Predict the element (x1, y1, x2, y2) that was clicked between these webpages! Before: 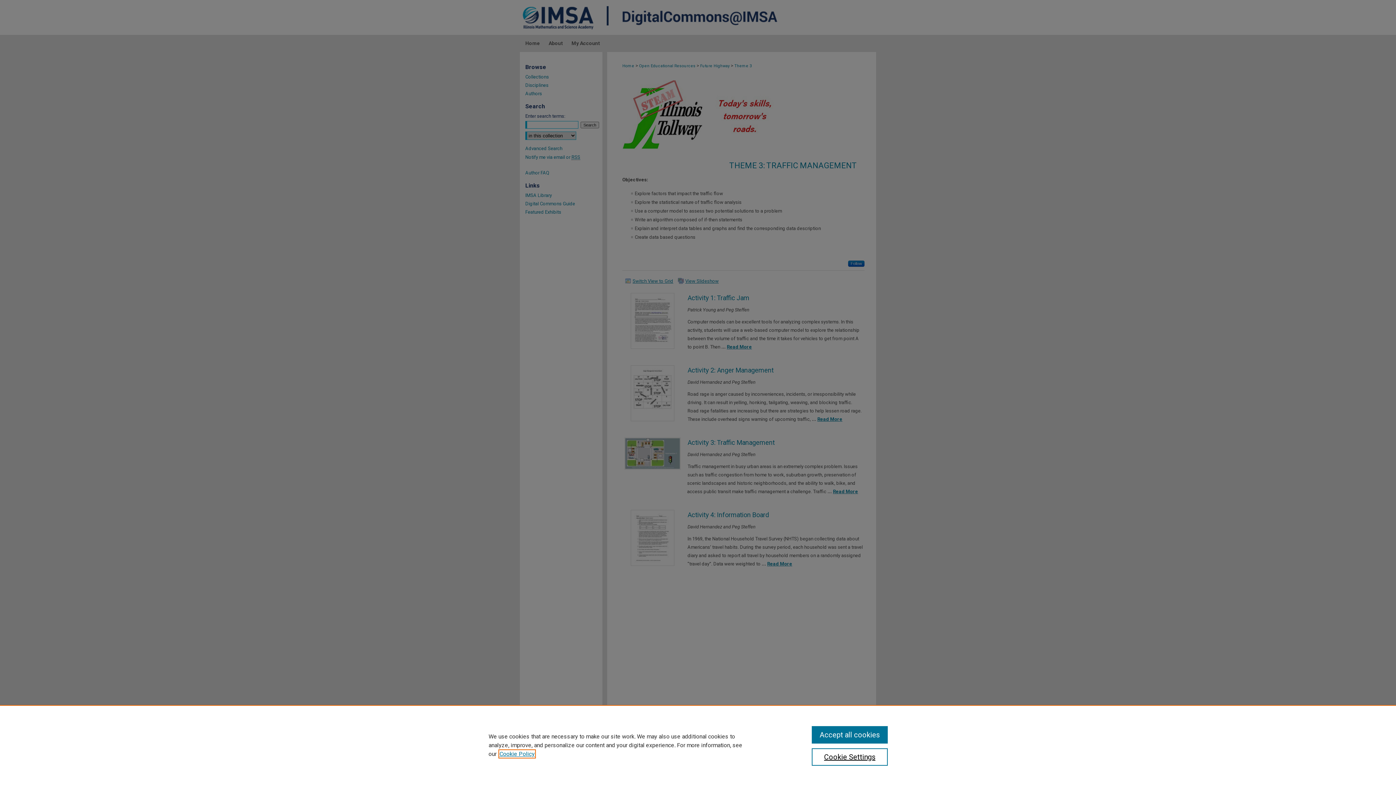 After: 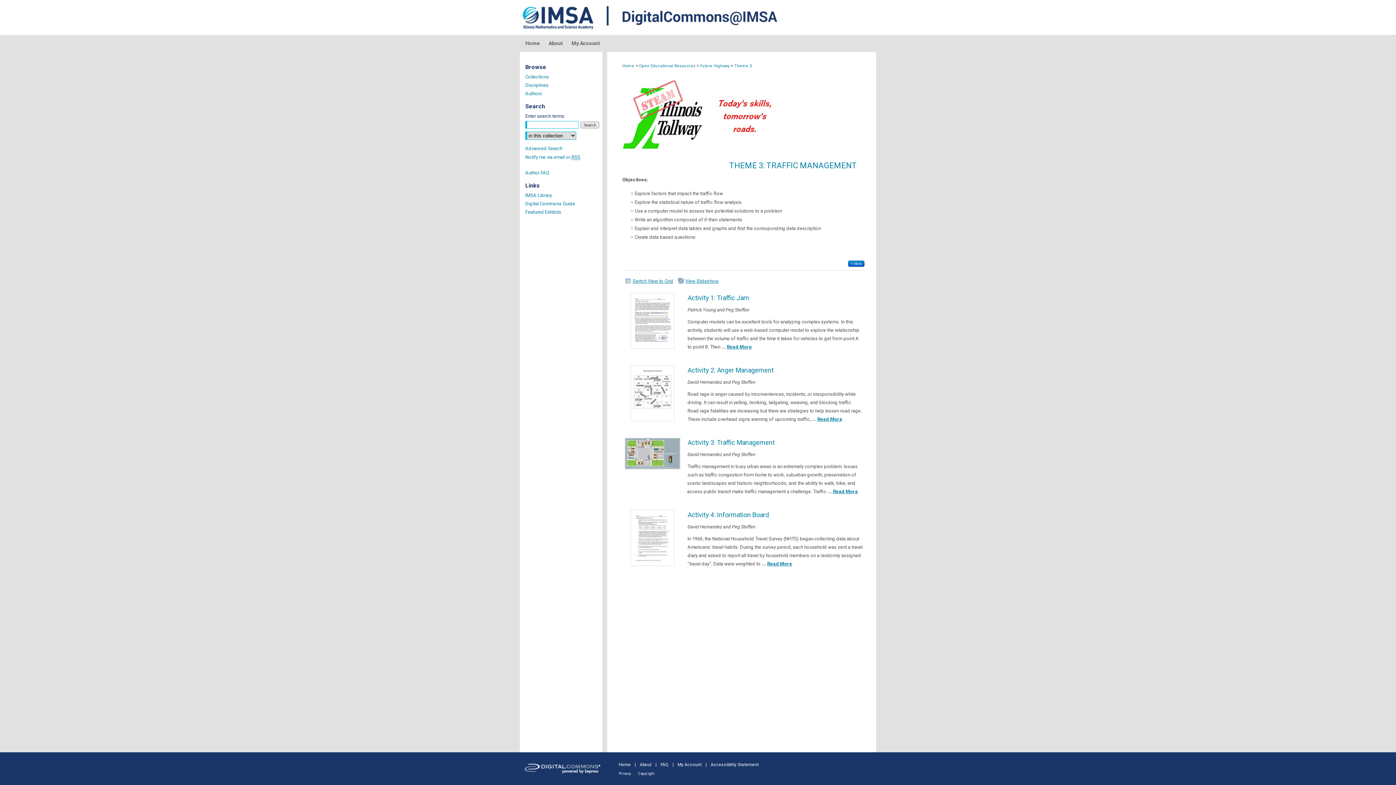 Action: bbox: (811, 726, 887, 744) label: Accept all cookies